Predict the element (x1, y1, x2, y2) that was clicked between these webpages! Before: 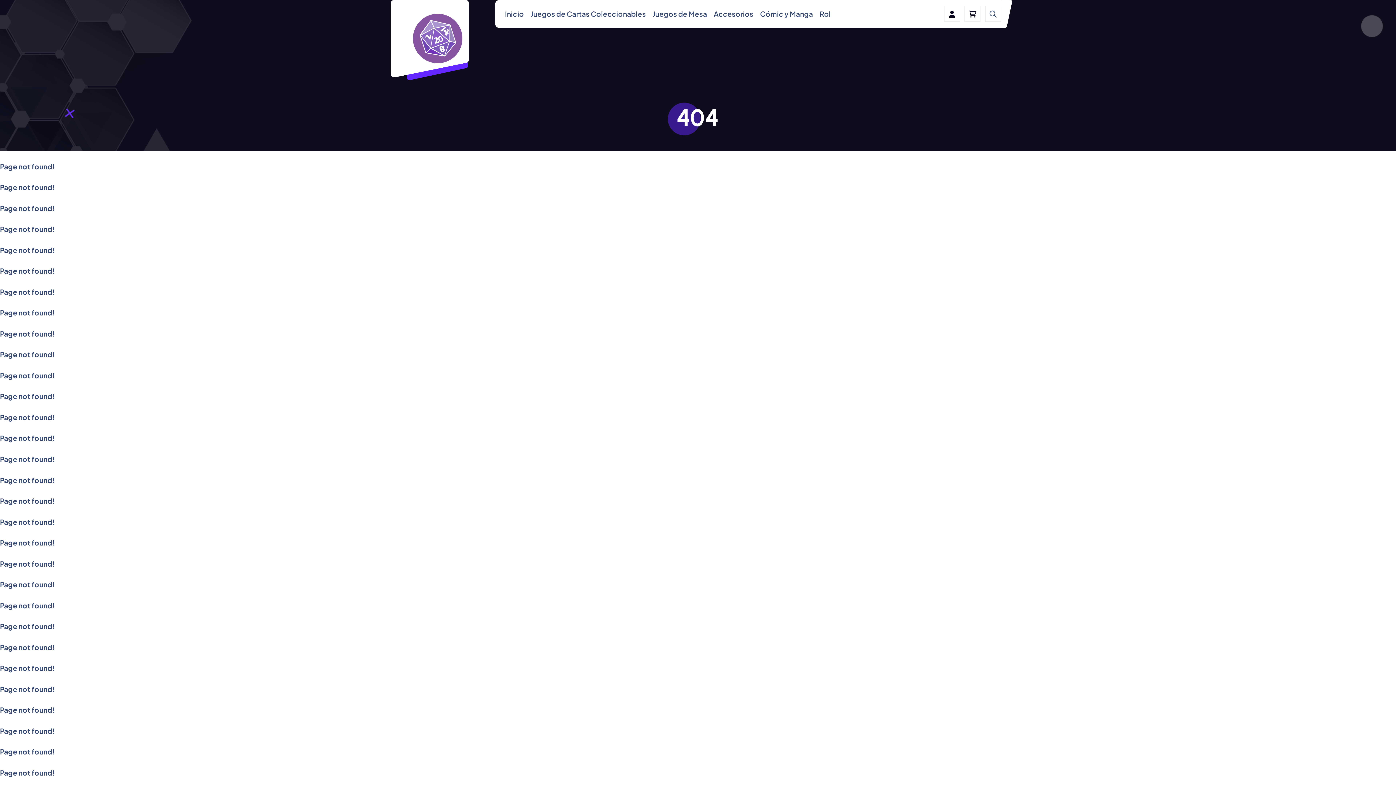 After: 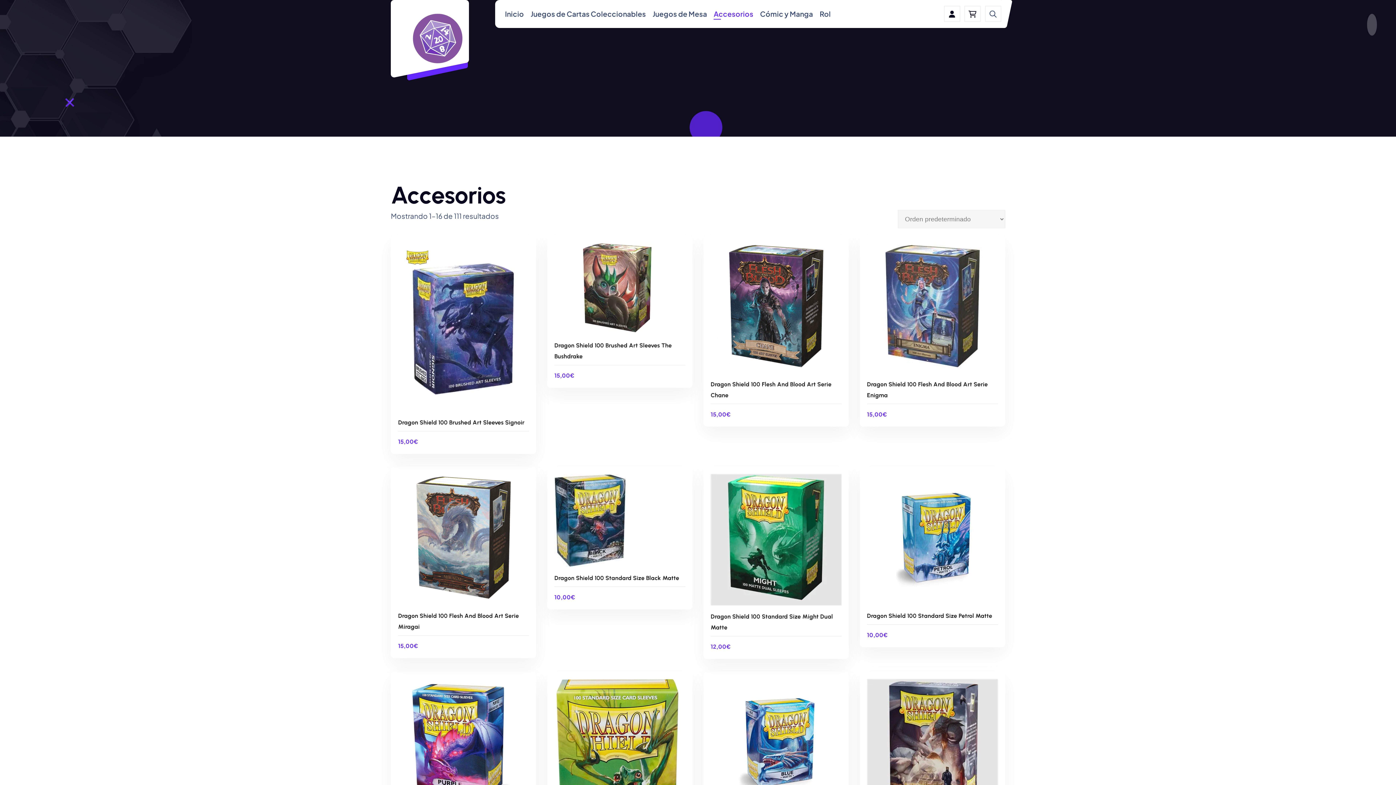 Action: bbox: (713, 8, 753, 19) label: Accesorios